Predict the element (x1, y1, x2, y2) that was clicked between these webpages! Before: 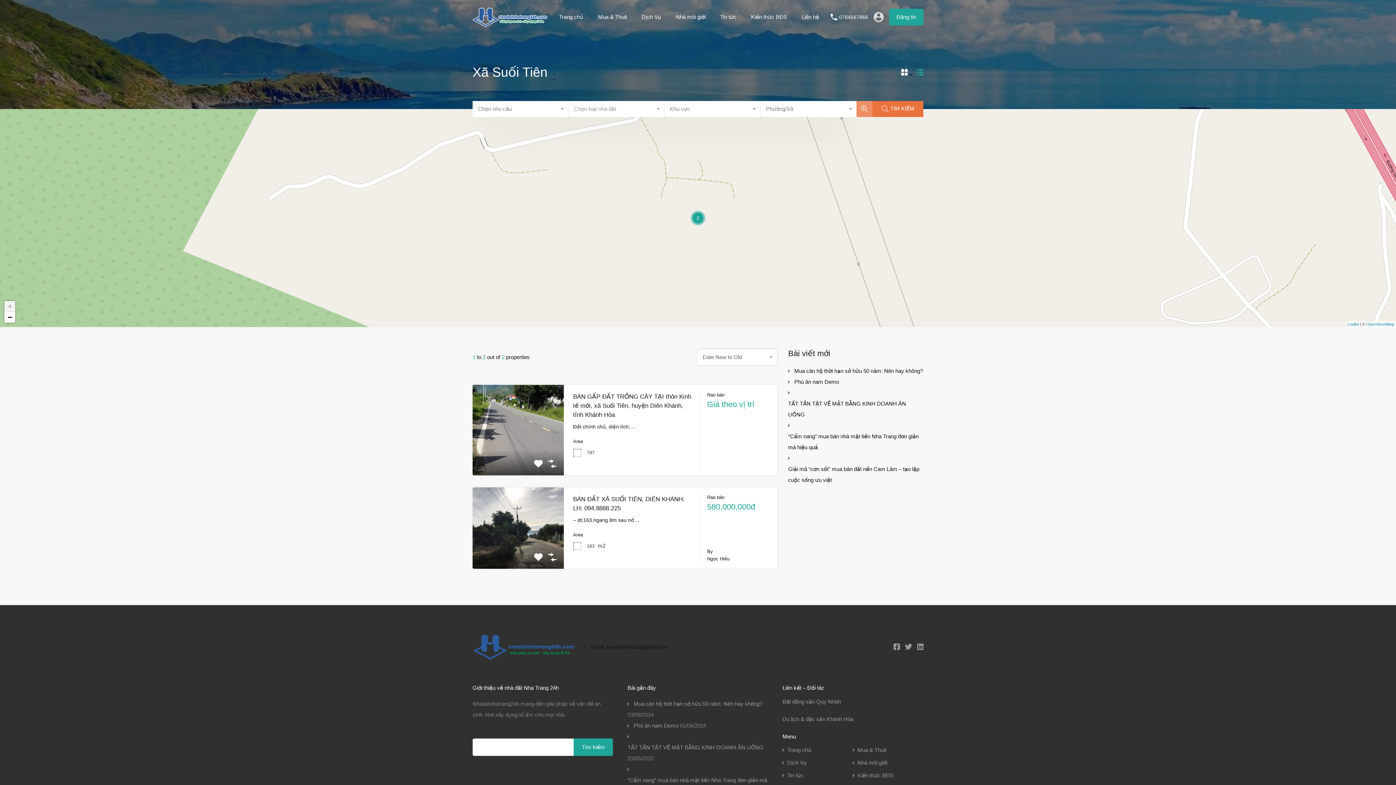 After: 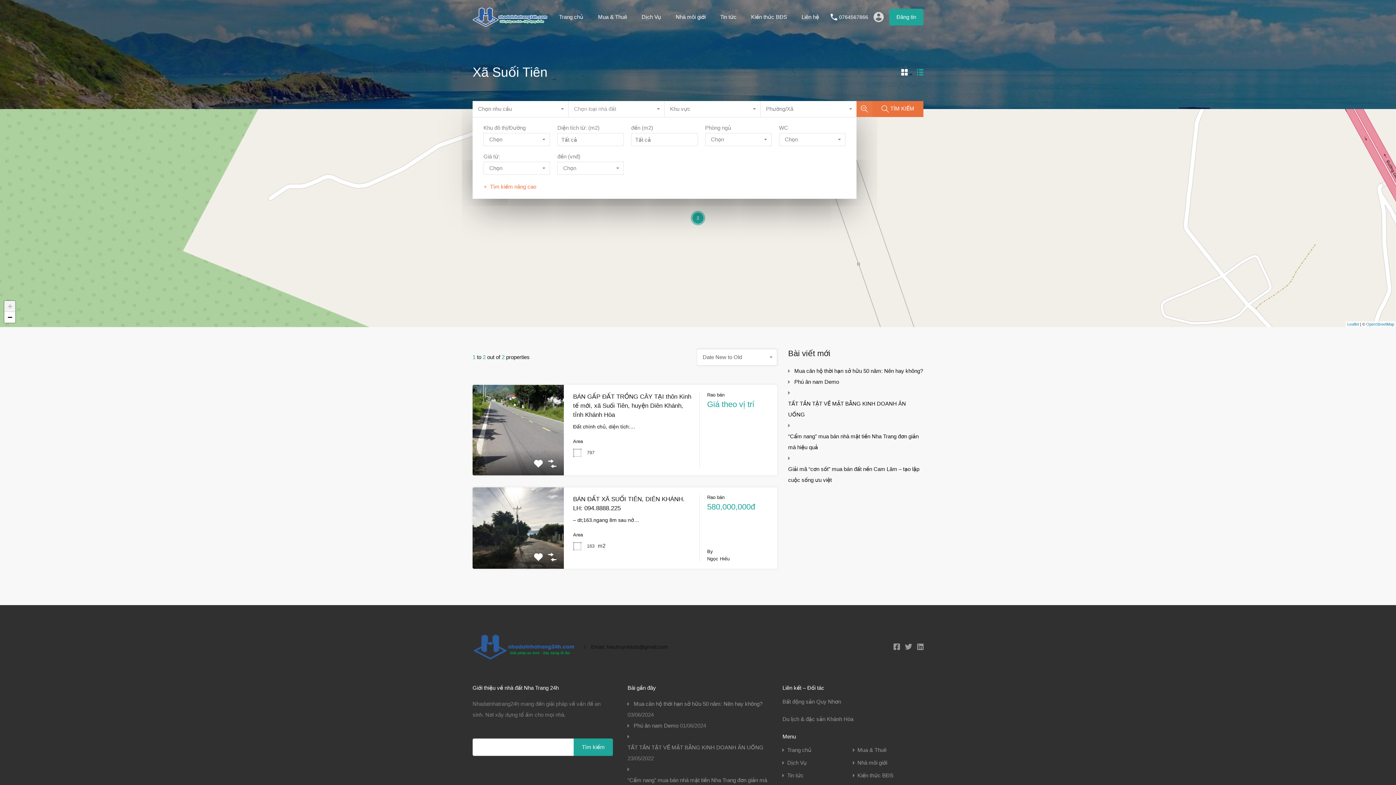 Action: bbox: (856, 101, 872, 117)